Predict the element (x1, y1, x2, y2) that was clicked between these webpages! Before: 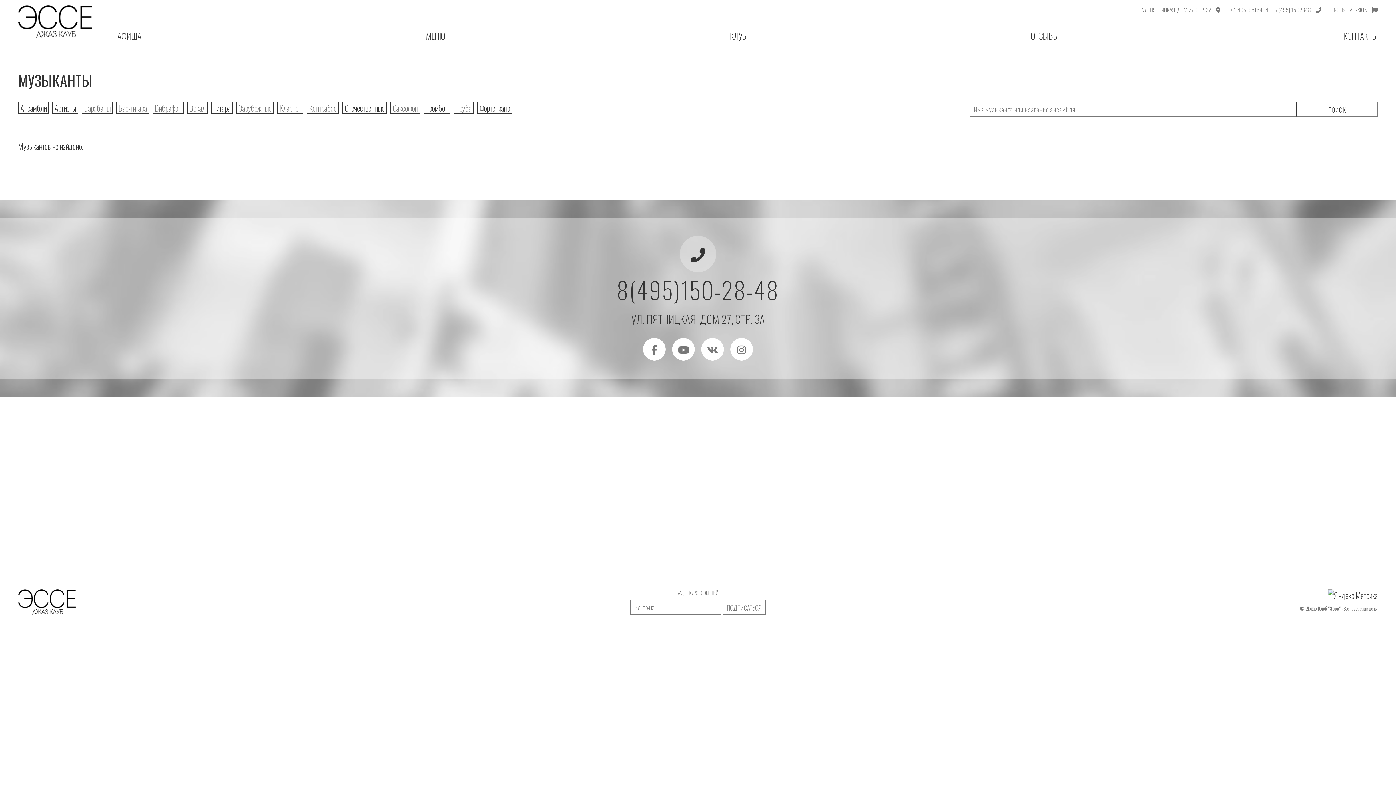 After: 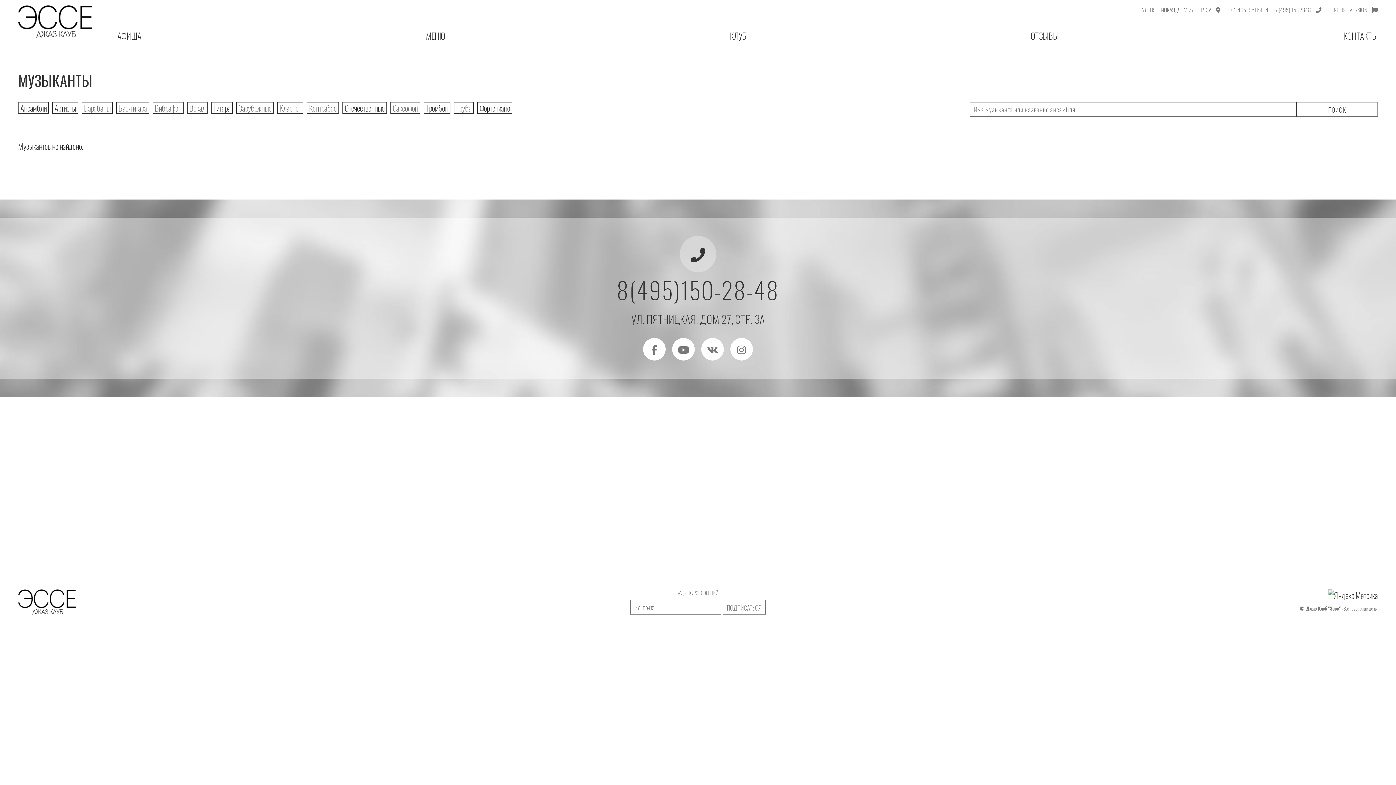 Action: bbox: (1328, 589, 1378, 601)